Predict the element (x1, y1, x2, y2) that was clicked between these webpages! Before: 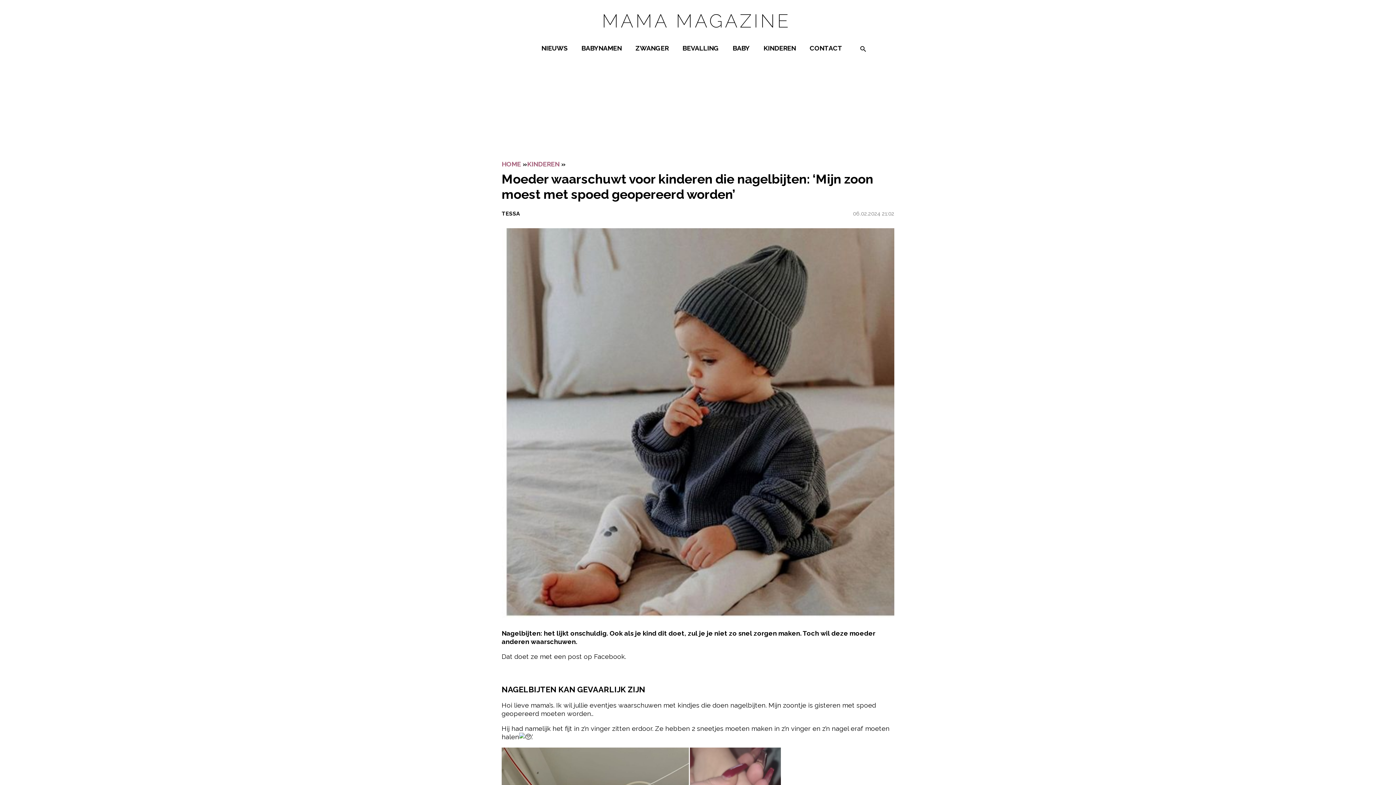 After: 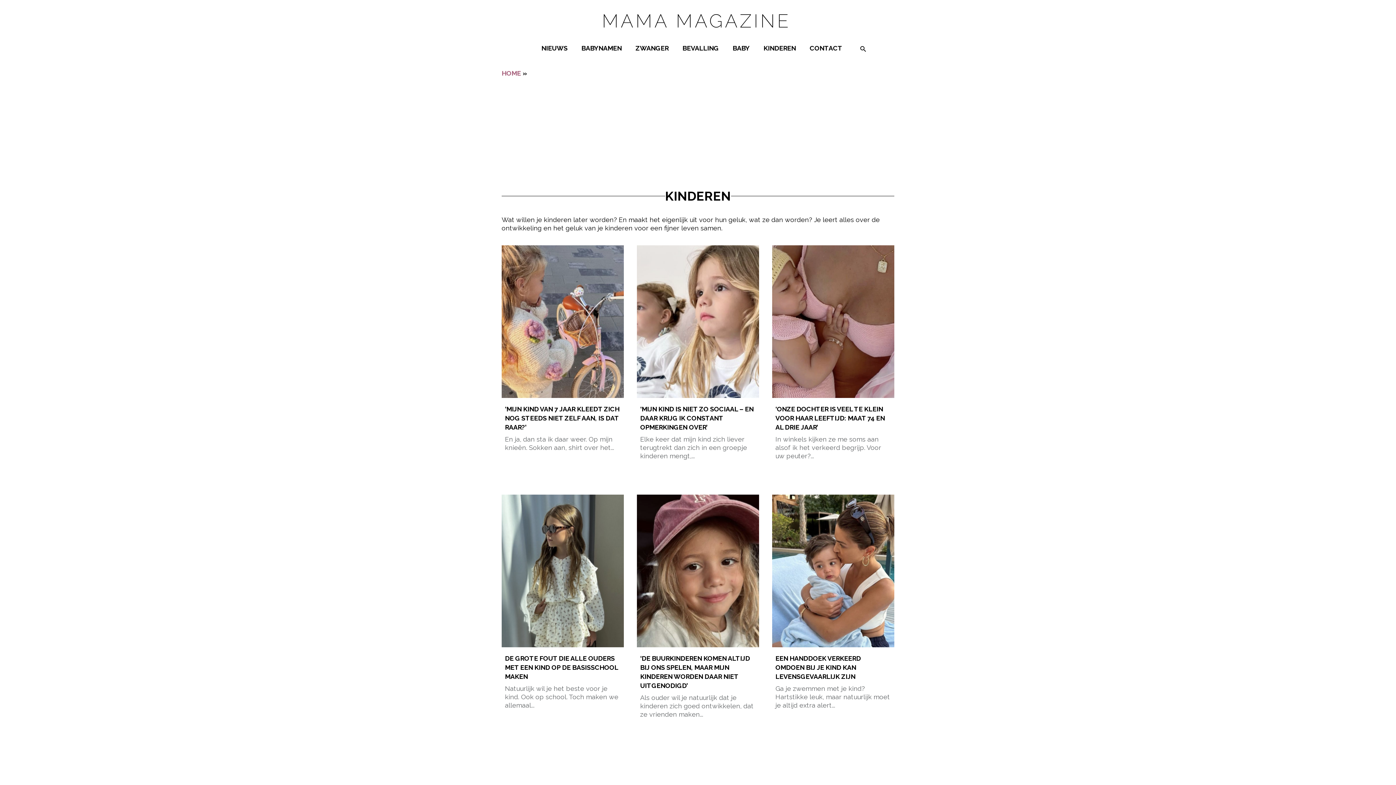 Action: label: KINDEREN bbox: (527, 160, 559, 168)